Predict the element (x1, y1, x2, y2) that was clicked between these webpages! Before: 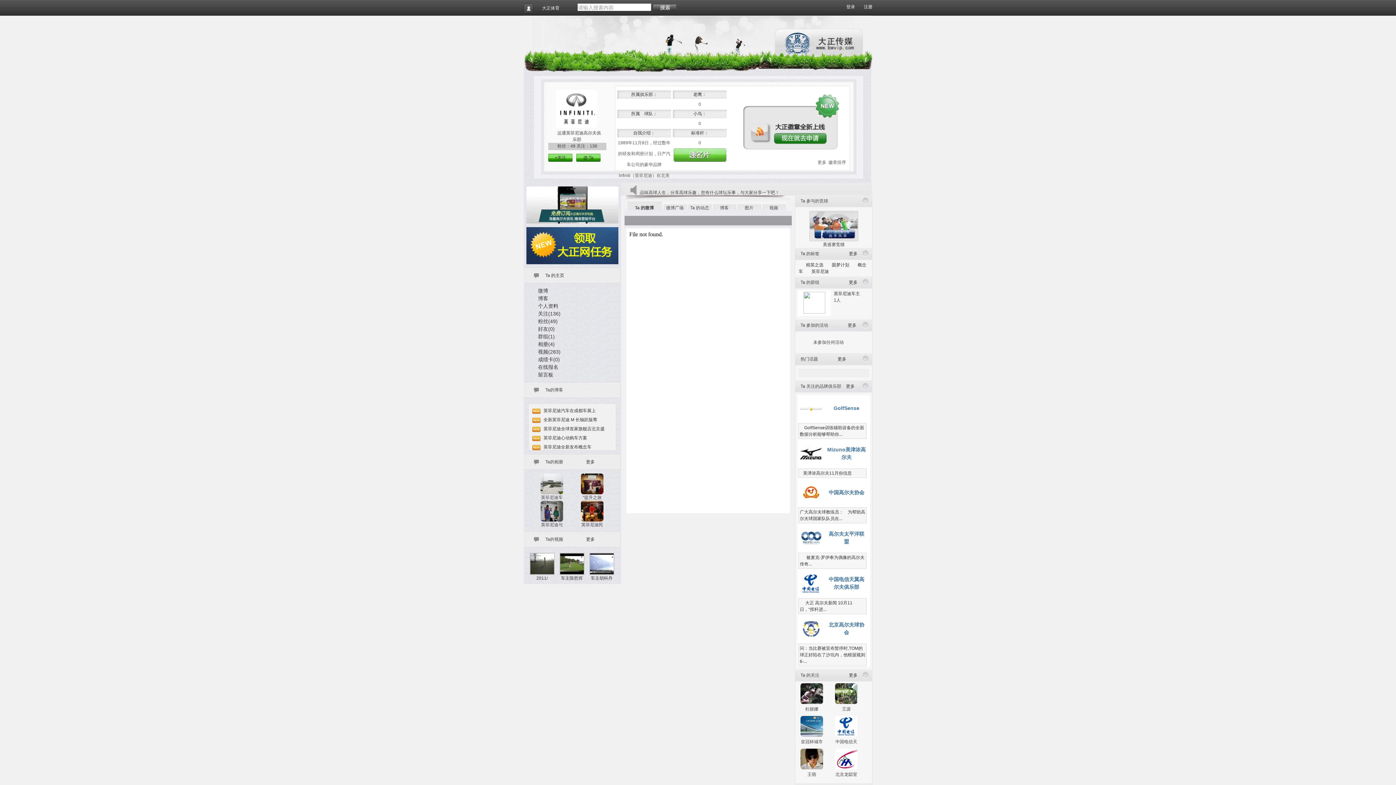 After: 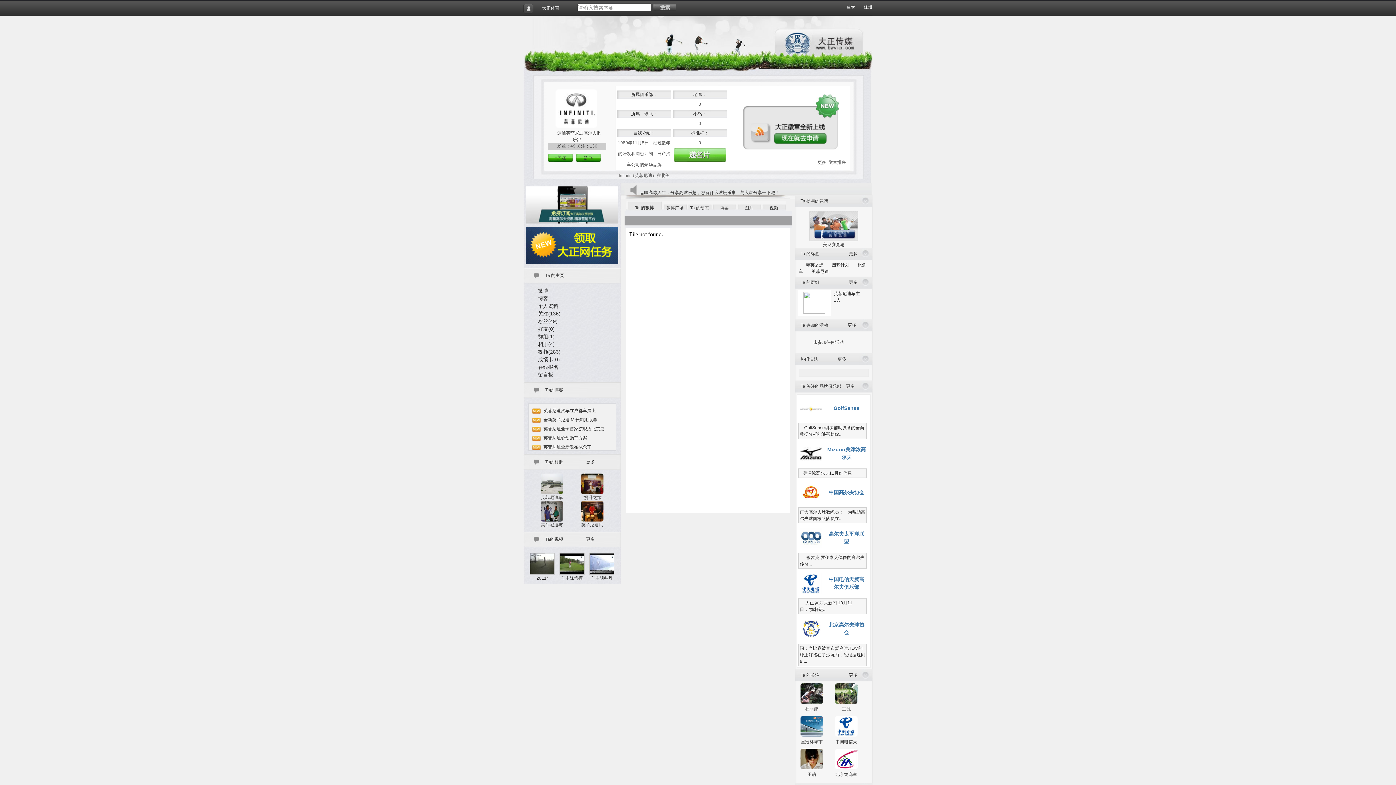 Action: bbox: (538, 326, 554, 332) label: 好友(0)